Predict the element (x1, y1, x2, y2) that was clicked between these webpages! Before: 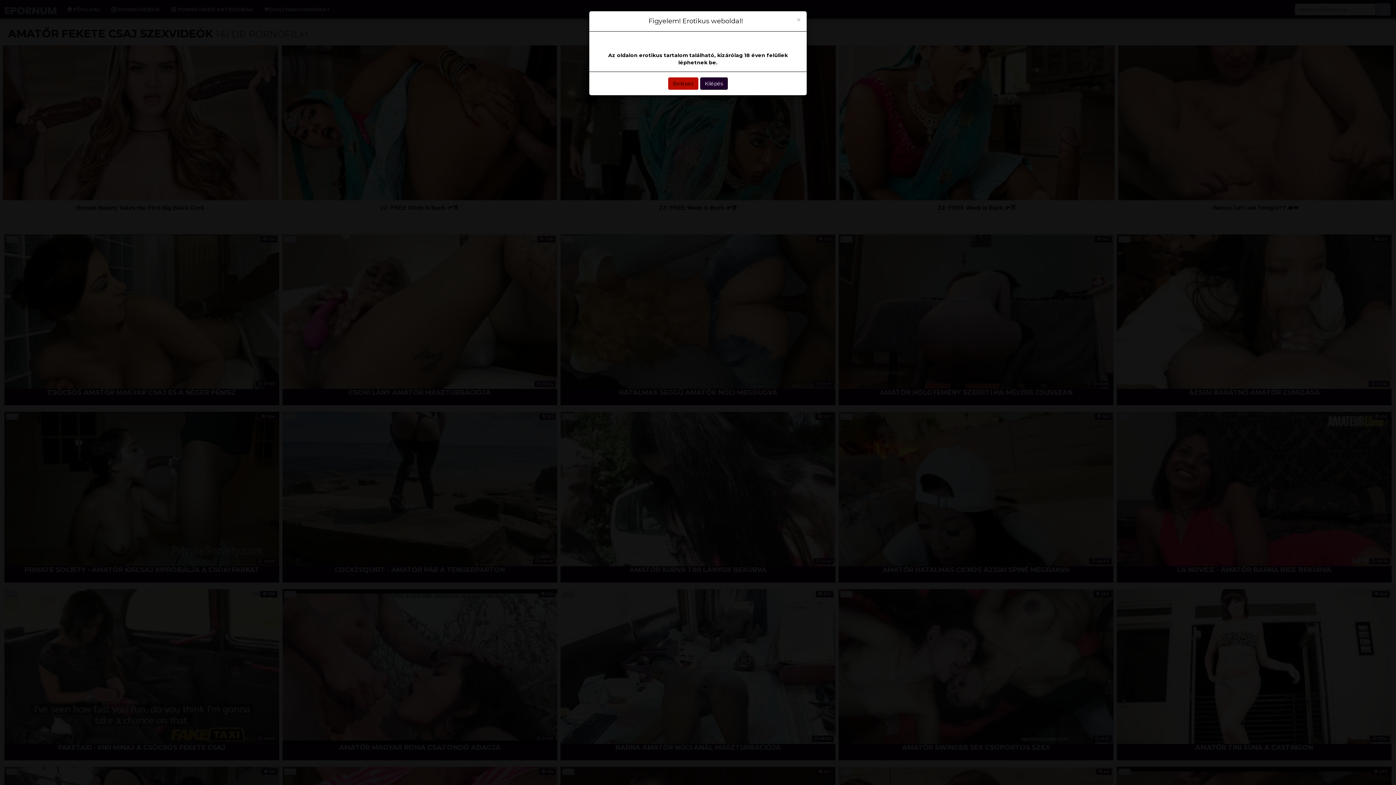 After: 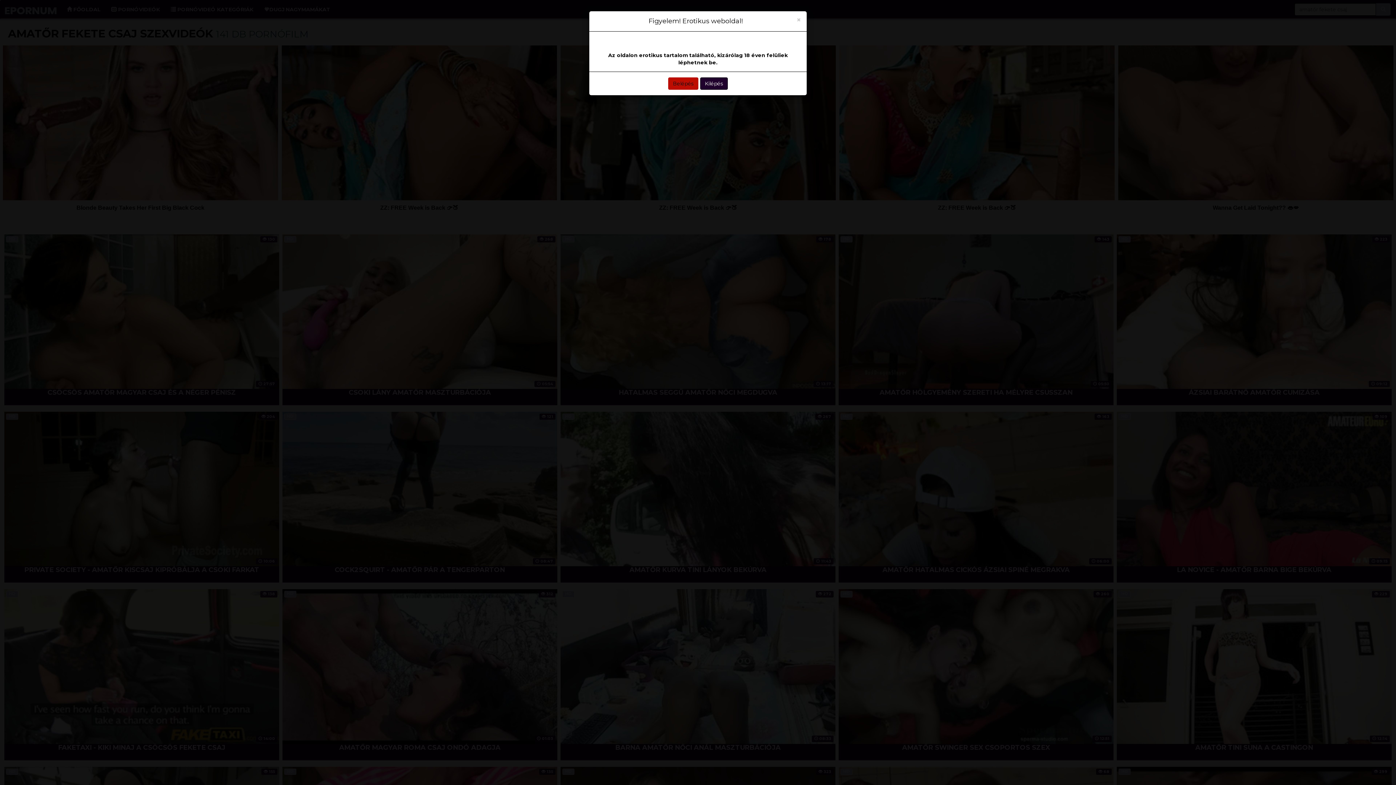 Action: bbox: (700, 56, 728, 68) label: Kilépés